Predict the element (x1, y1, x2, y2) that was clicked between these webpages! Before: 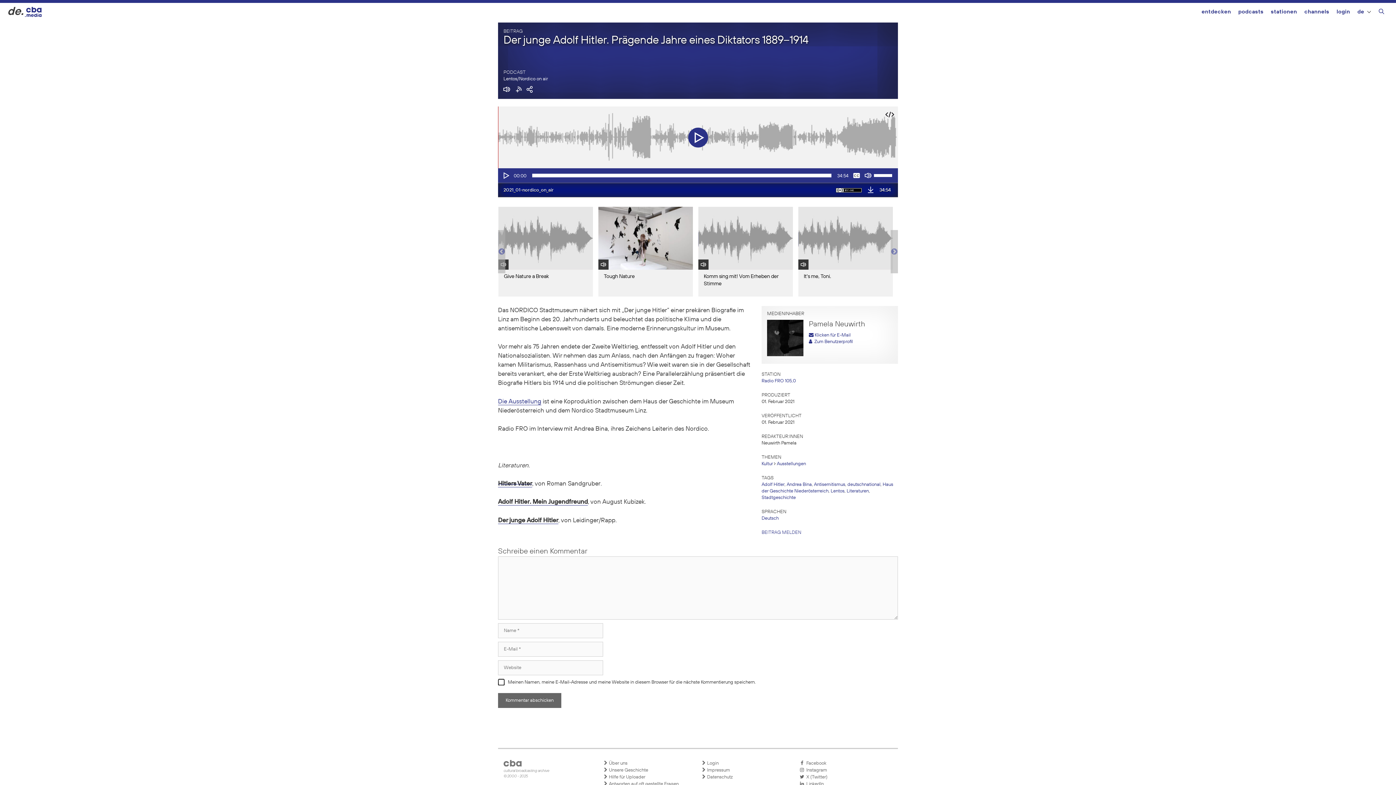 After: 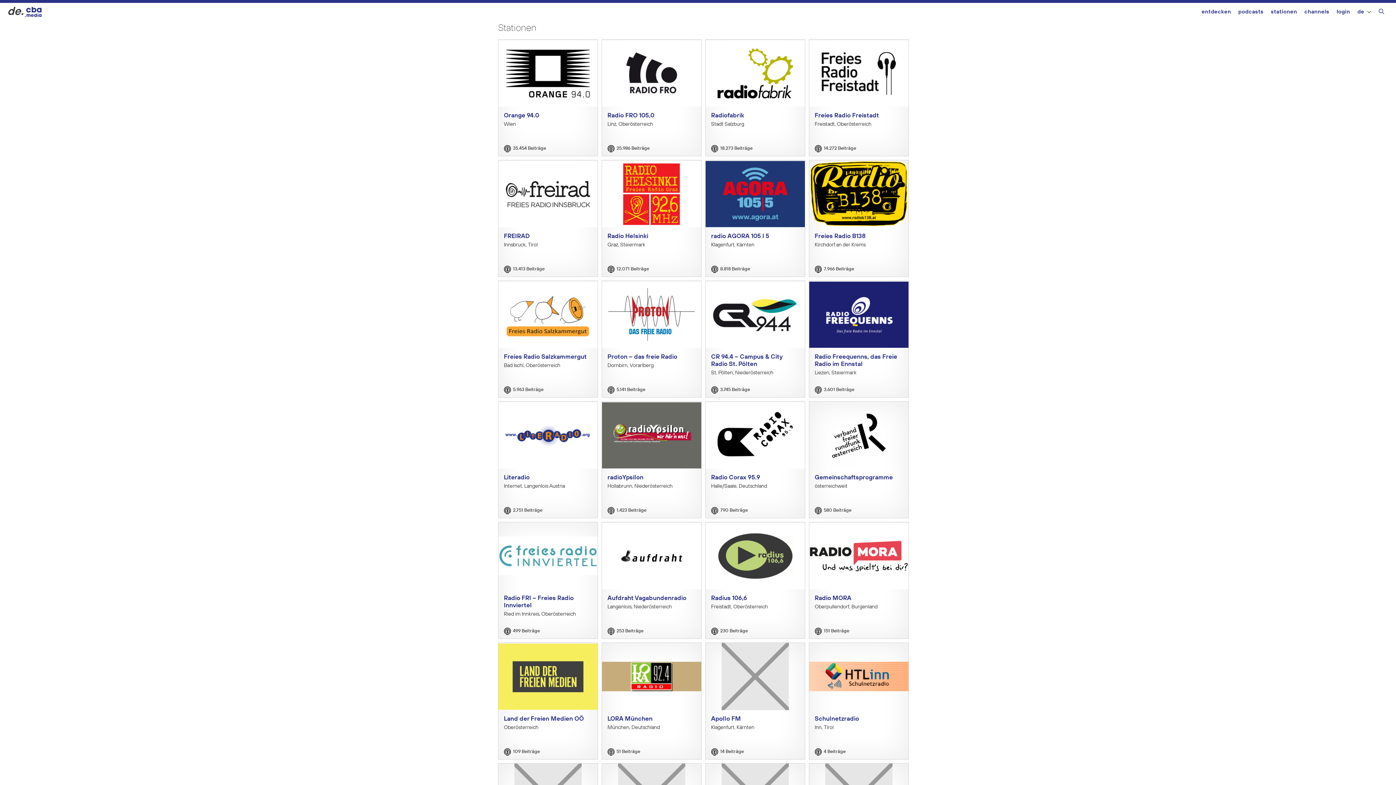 Action: bbox: (1271, 2, 1297, 22) label: stationen